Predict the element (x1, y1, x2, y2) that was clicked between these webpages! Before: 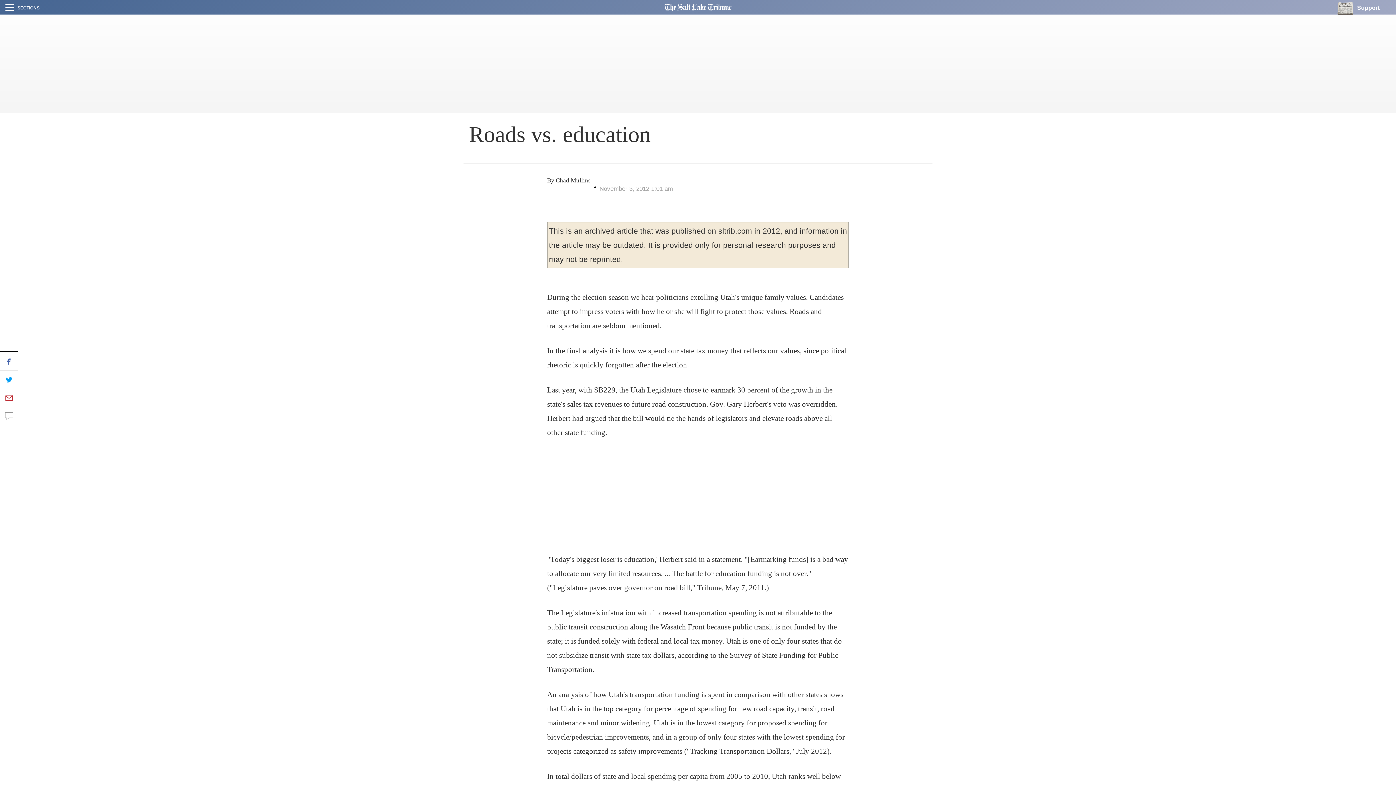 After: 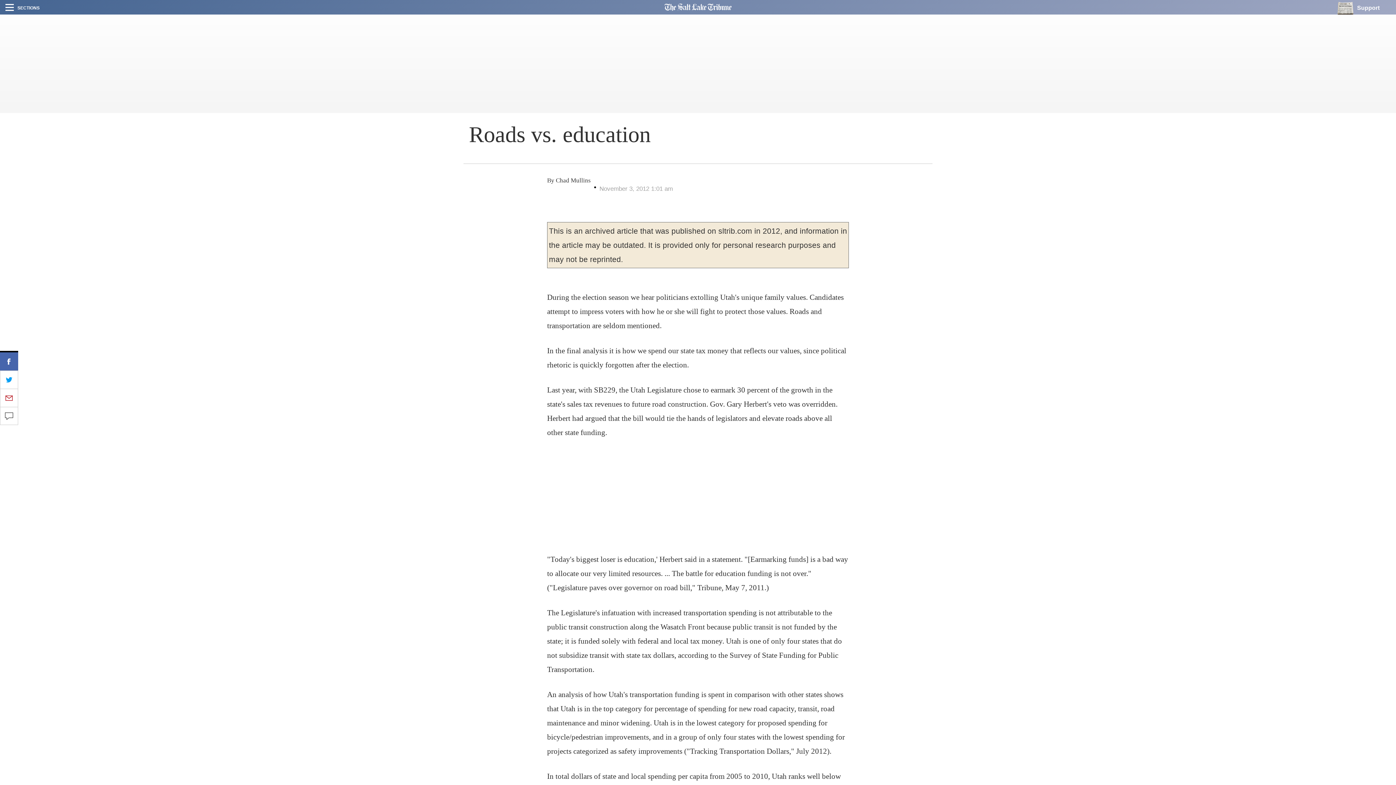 Action: bbox: (0, 352, 18, 370)